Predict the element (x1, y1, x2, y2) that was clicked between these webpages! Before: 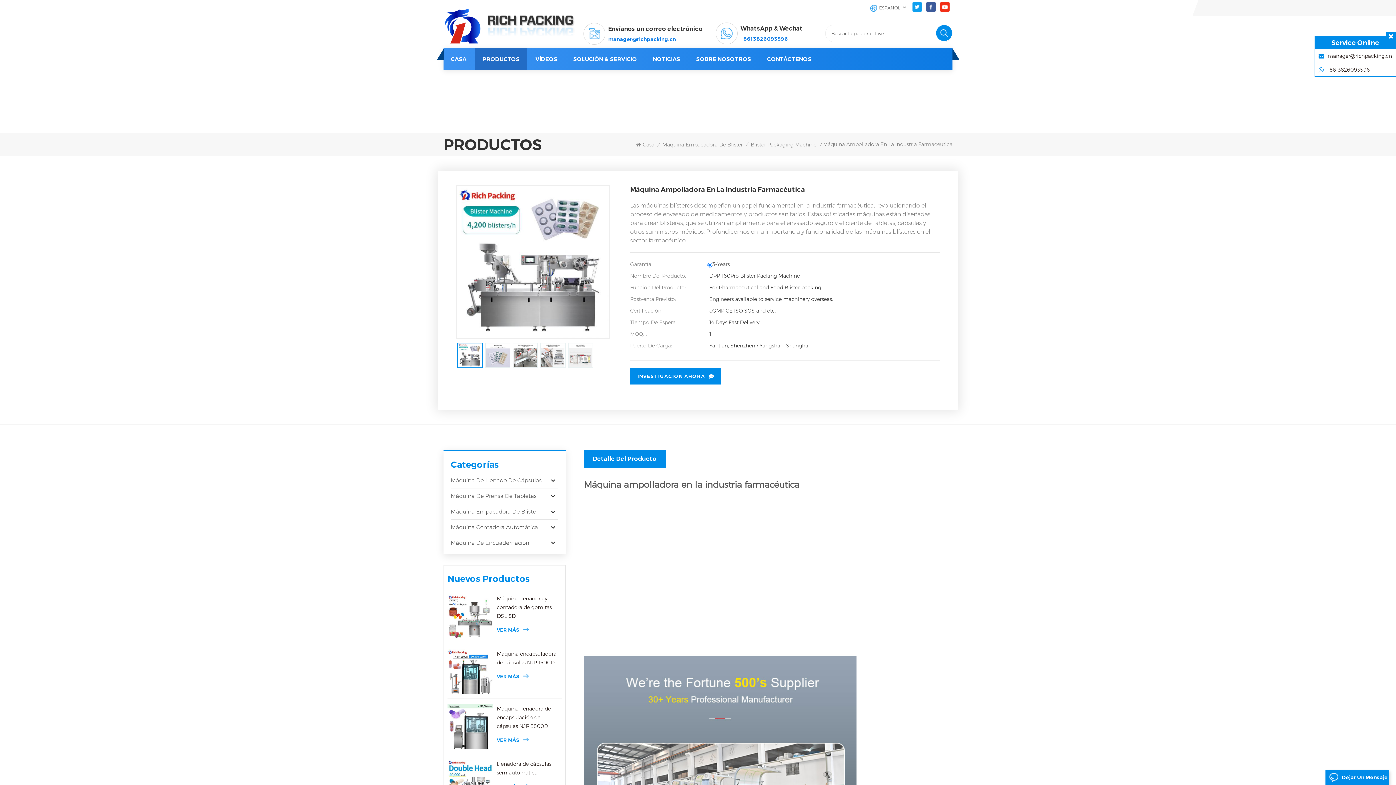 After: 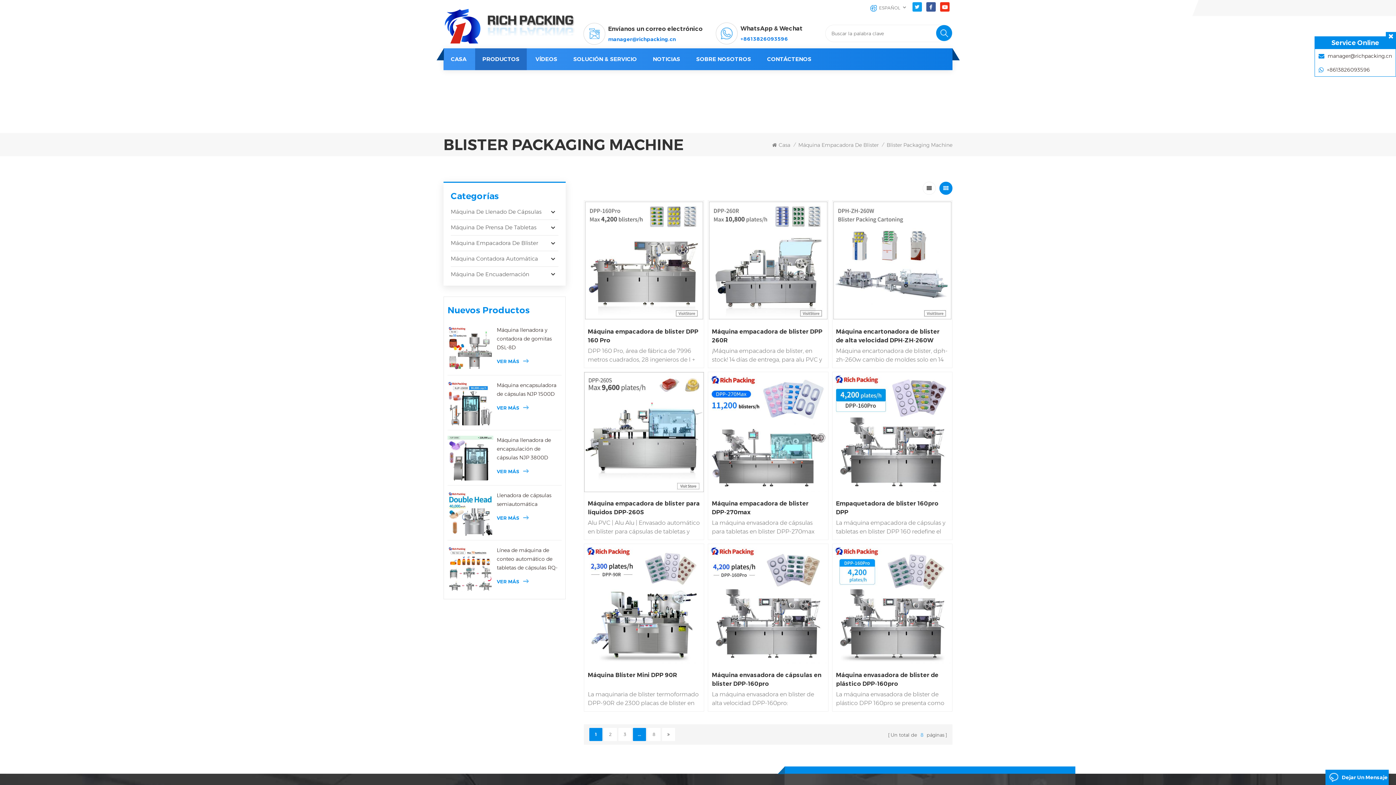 Action: bbox: (750, 140, 816, 148) label: Blister Packaging Machine